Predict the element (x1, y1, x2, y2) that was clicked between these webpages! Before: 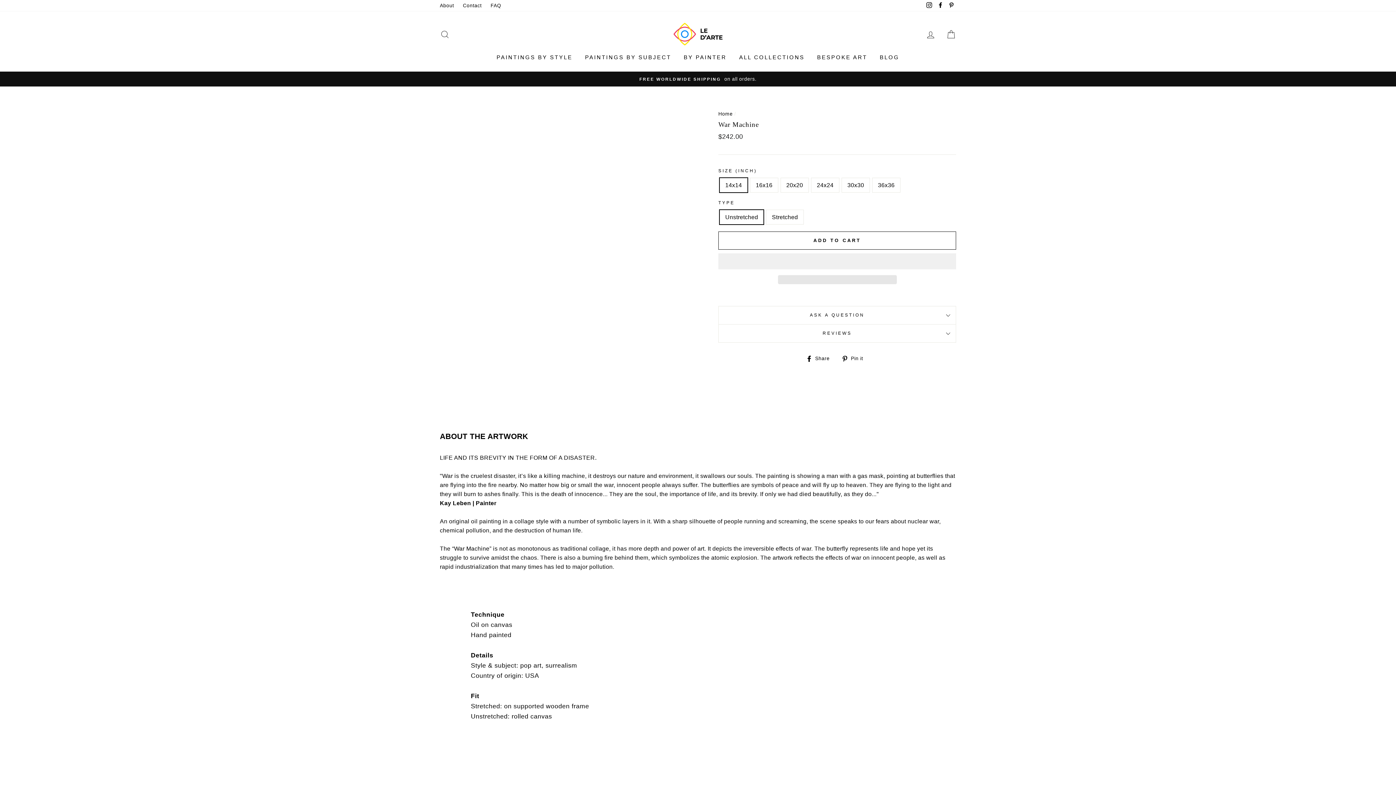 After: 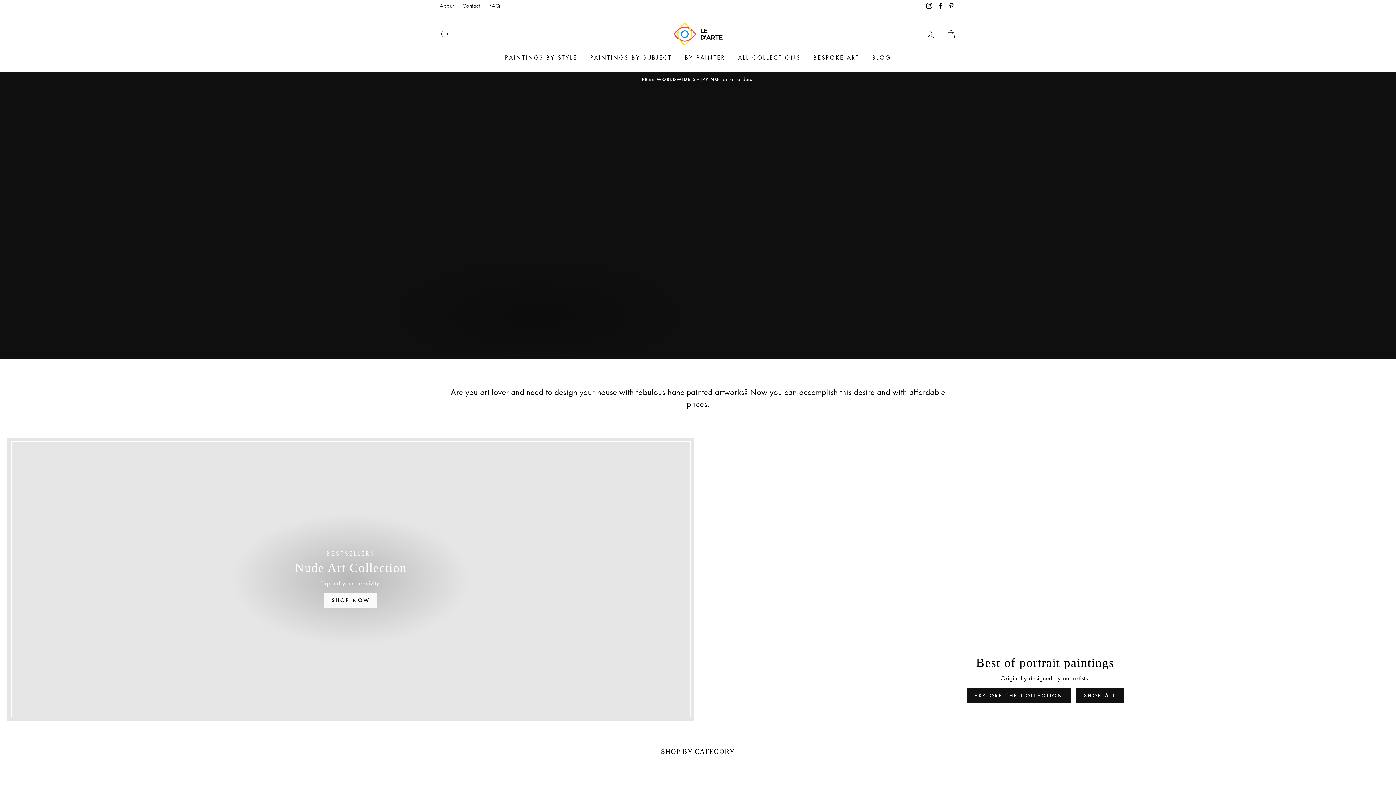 Action: bbox: (672, 22, 723, 46)